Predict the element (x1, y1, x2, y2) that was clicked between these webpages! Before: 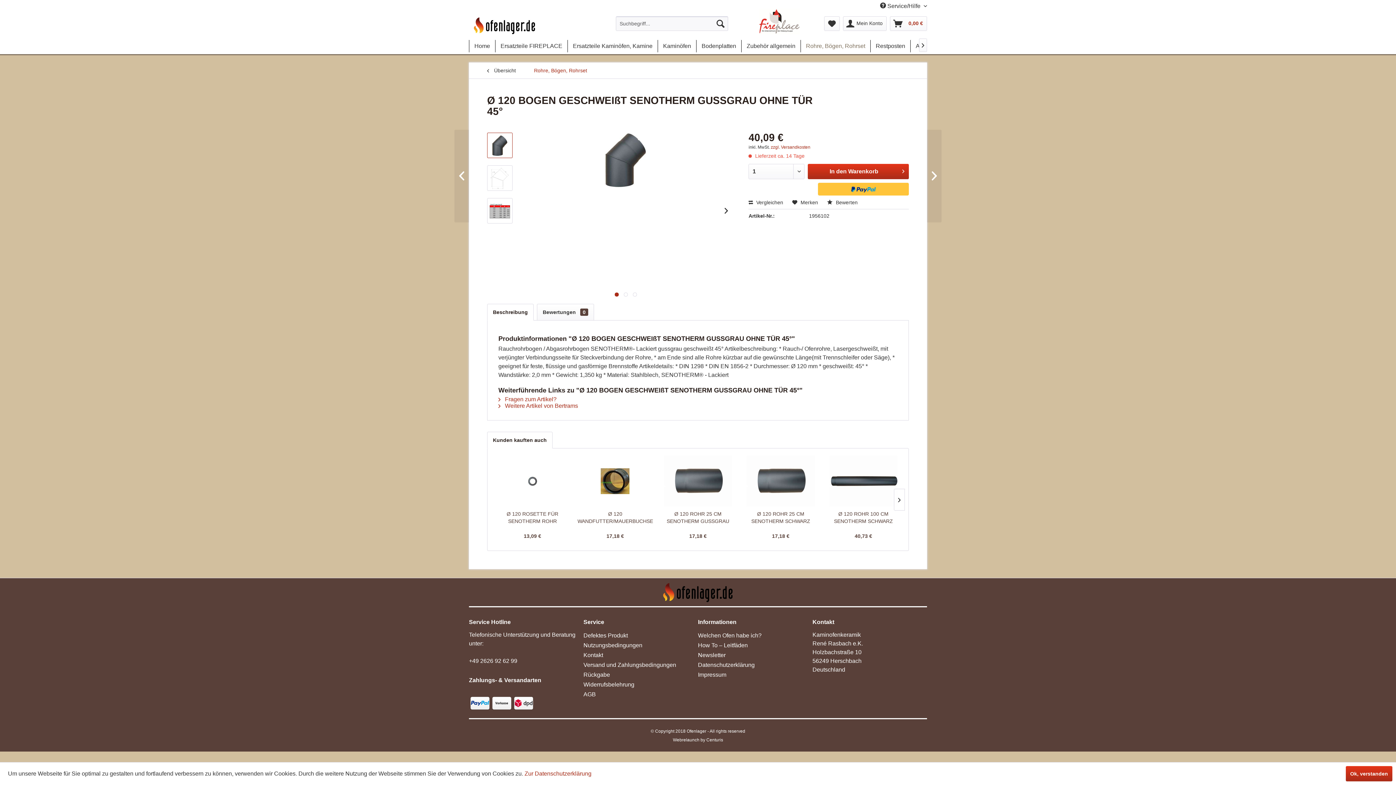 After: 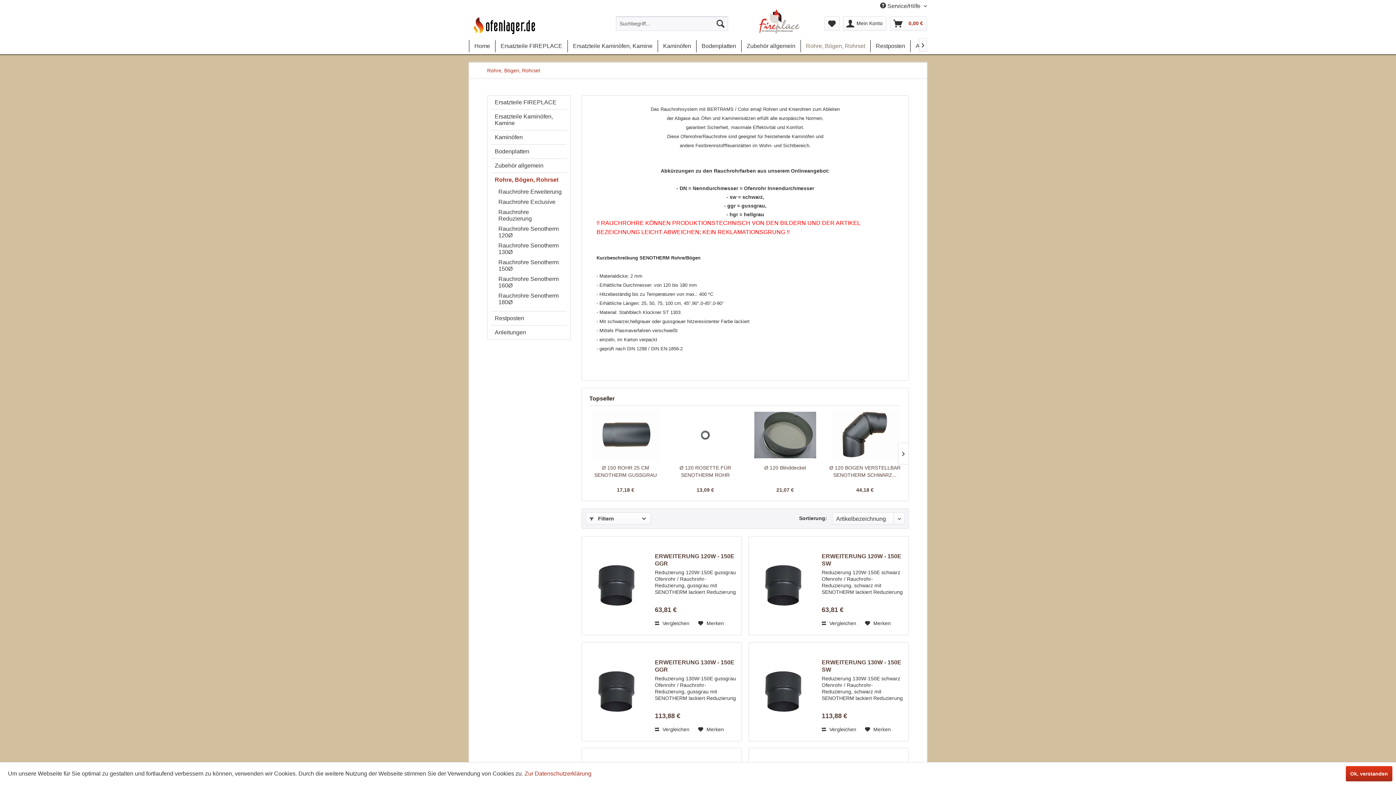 Action: bbox: (530, 62, 590, 78) label: Rohre, Bögen, Rohrset